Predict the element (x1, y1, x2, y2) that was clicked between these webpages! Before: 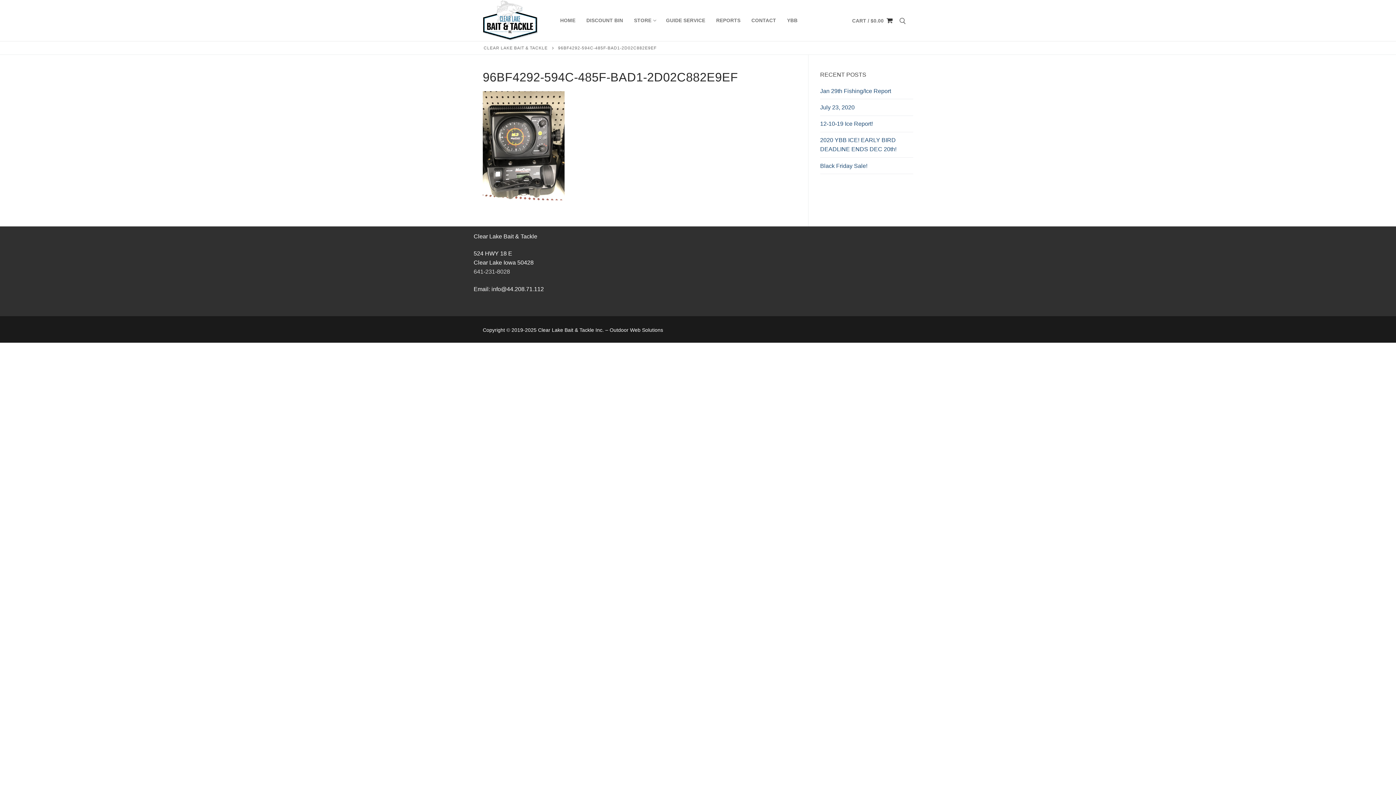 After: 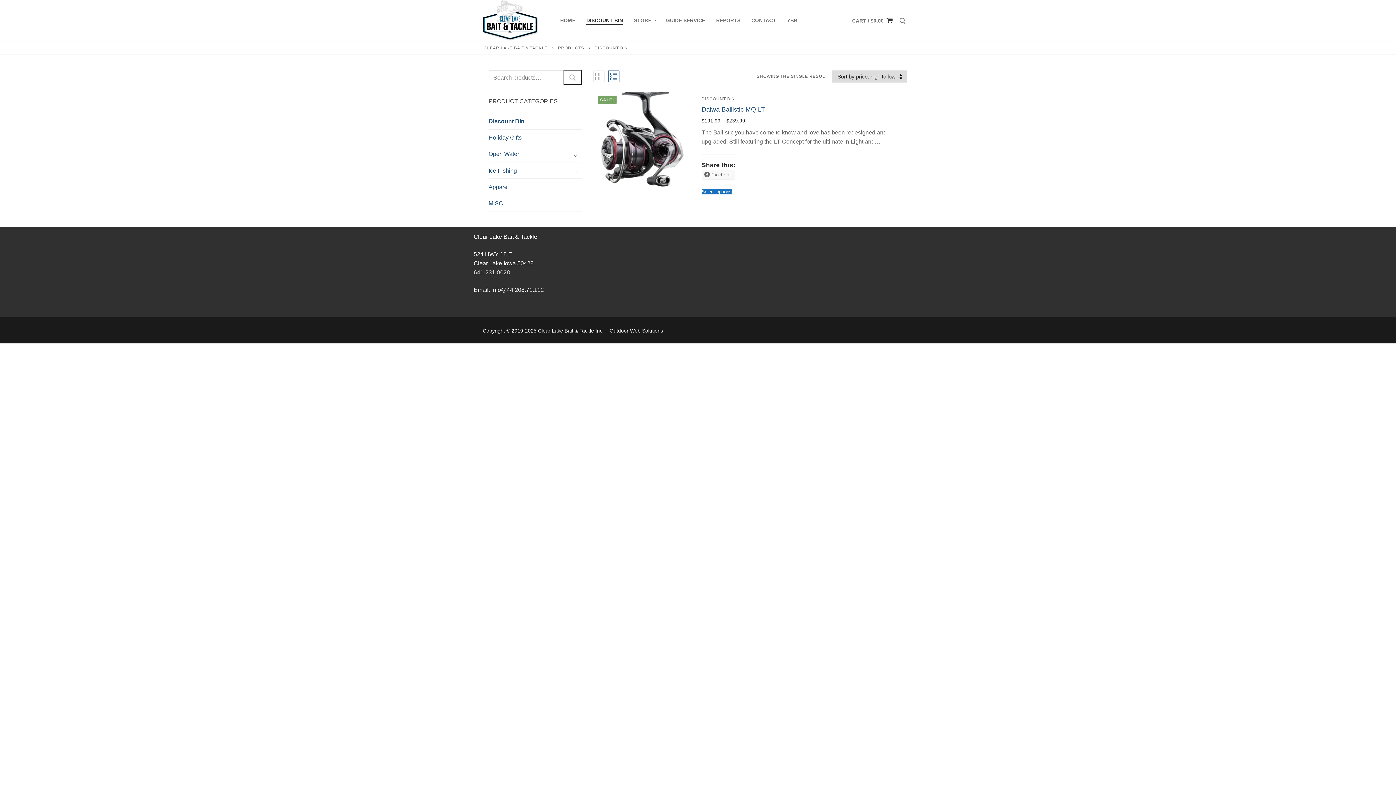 Action: label: DISCOUNT BIN bbox: (581, 13, 628, 27)